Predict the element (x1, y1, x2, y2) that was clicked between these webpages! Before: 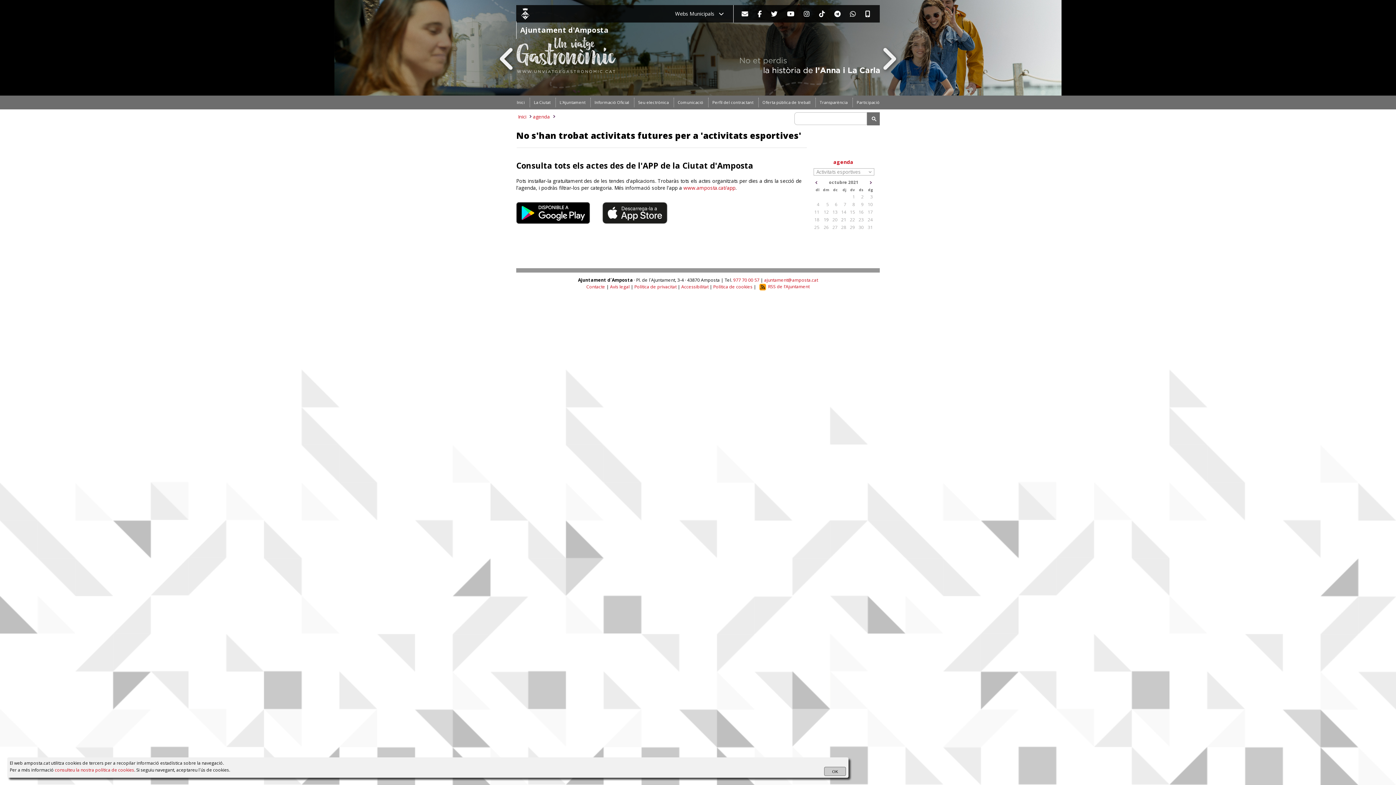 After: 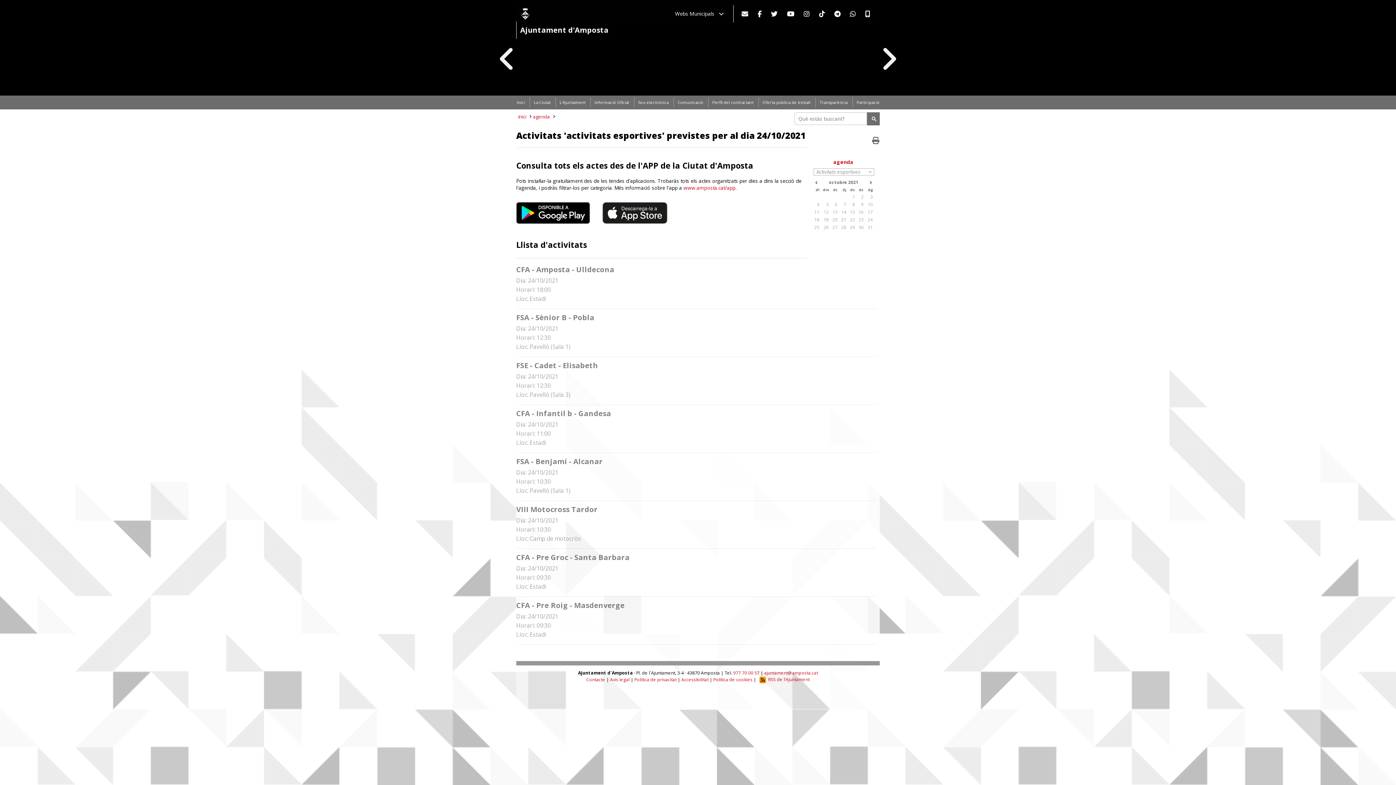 Action: bbox: (865, 216, 873, 222) label: 24